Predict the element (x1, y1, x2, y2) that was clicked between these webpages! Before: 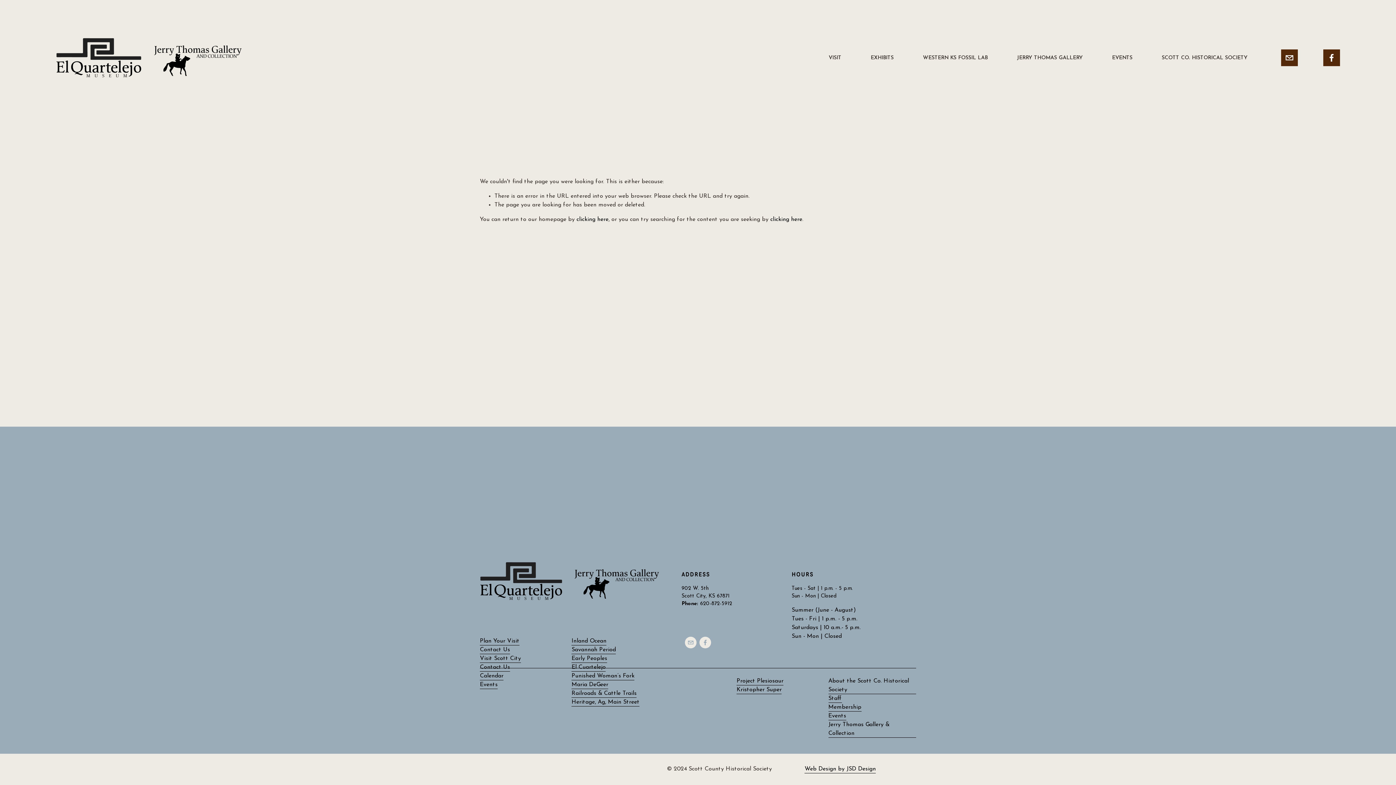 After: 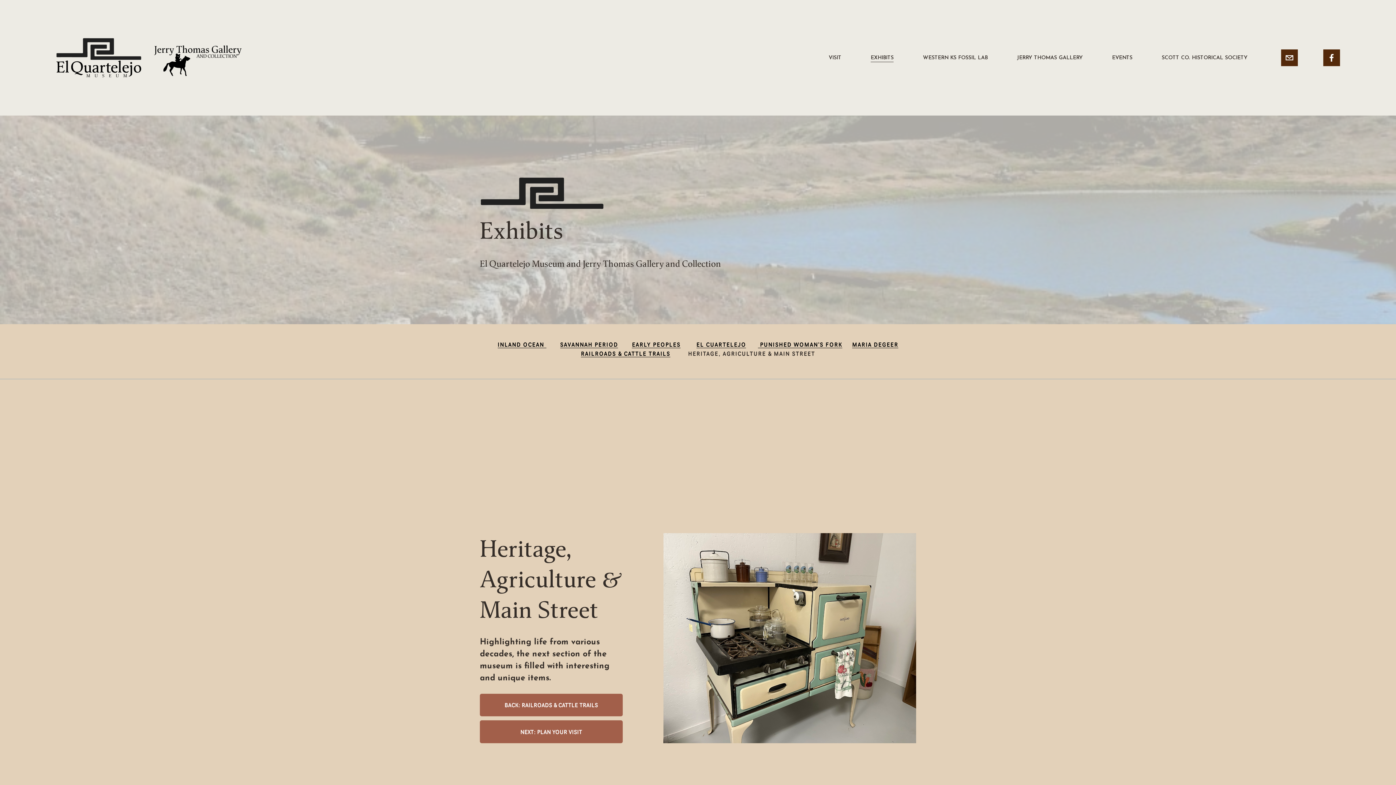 Action: bbox: (571, 698, 639, 706) label: Heritage, Ag, Main Street